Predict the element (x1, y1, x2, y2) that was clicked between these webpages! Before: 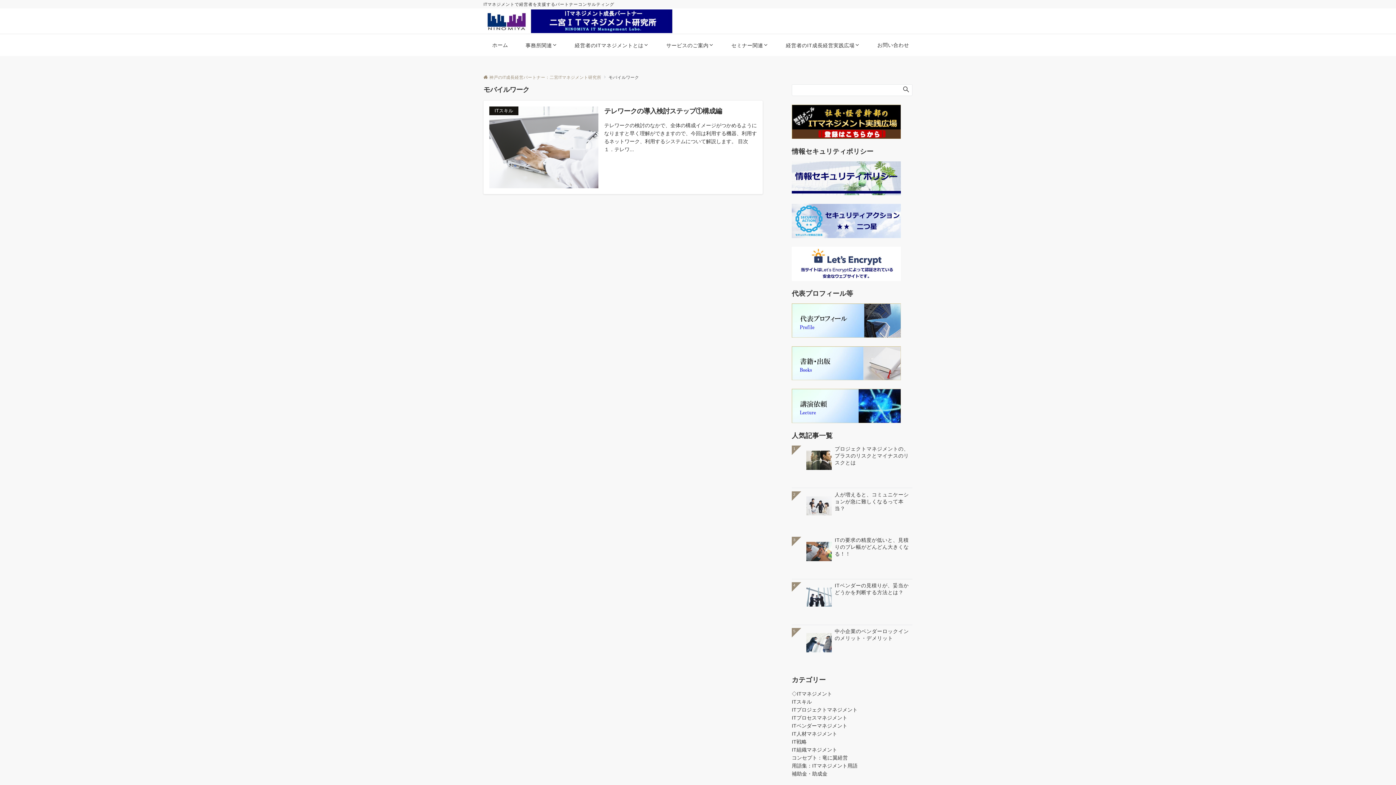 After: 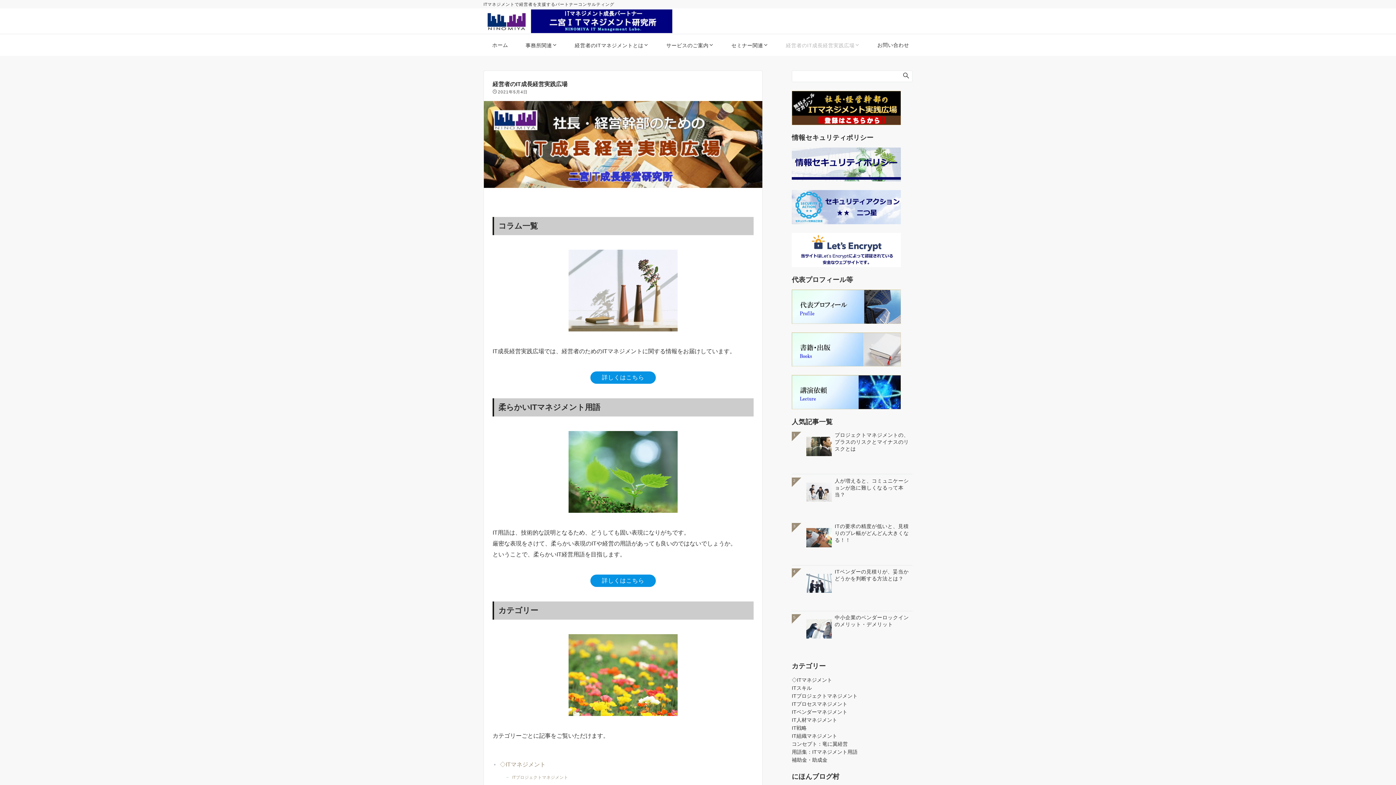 Action: bbox: (777, 34, 868, 56) label: 経営者のIT成長経営実践広場